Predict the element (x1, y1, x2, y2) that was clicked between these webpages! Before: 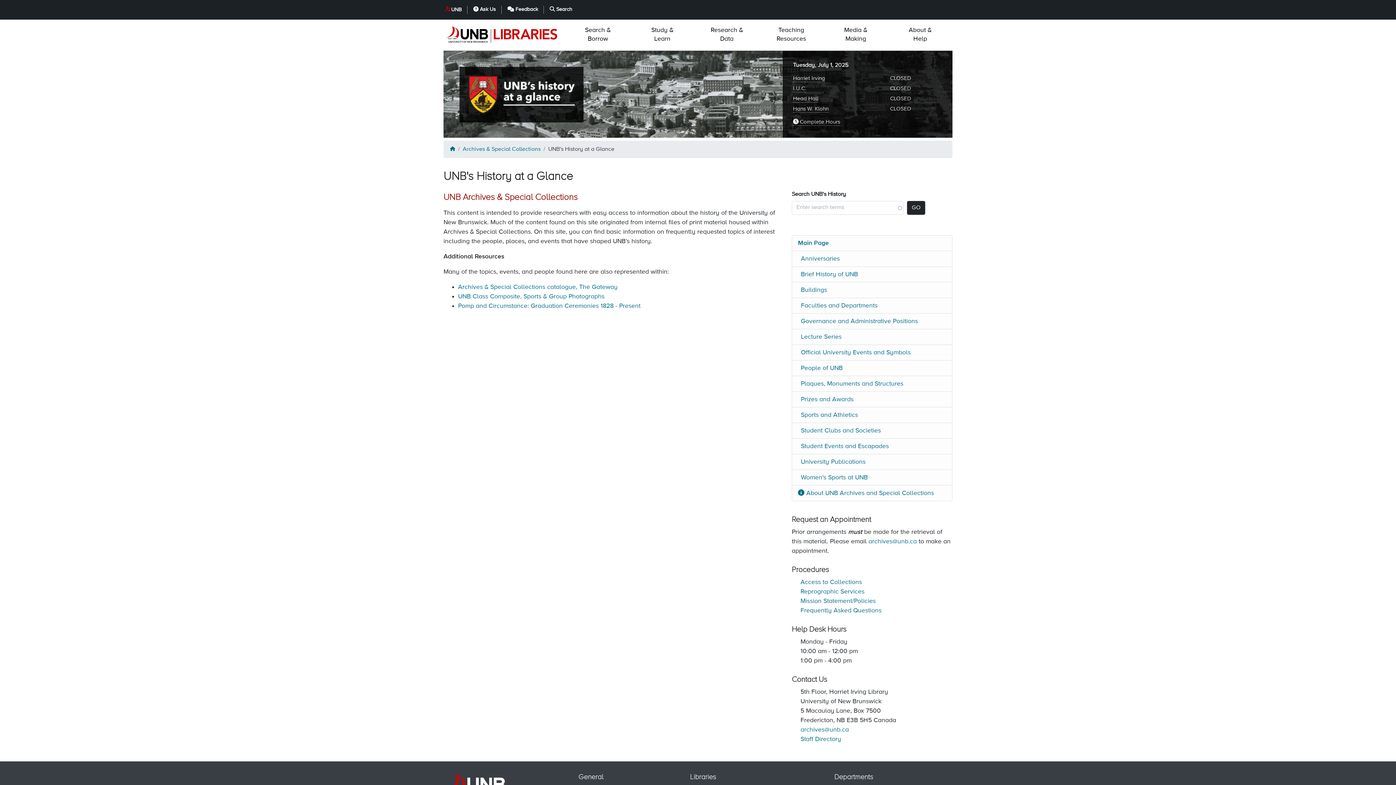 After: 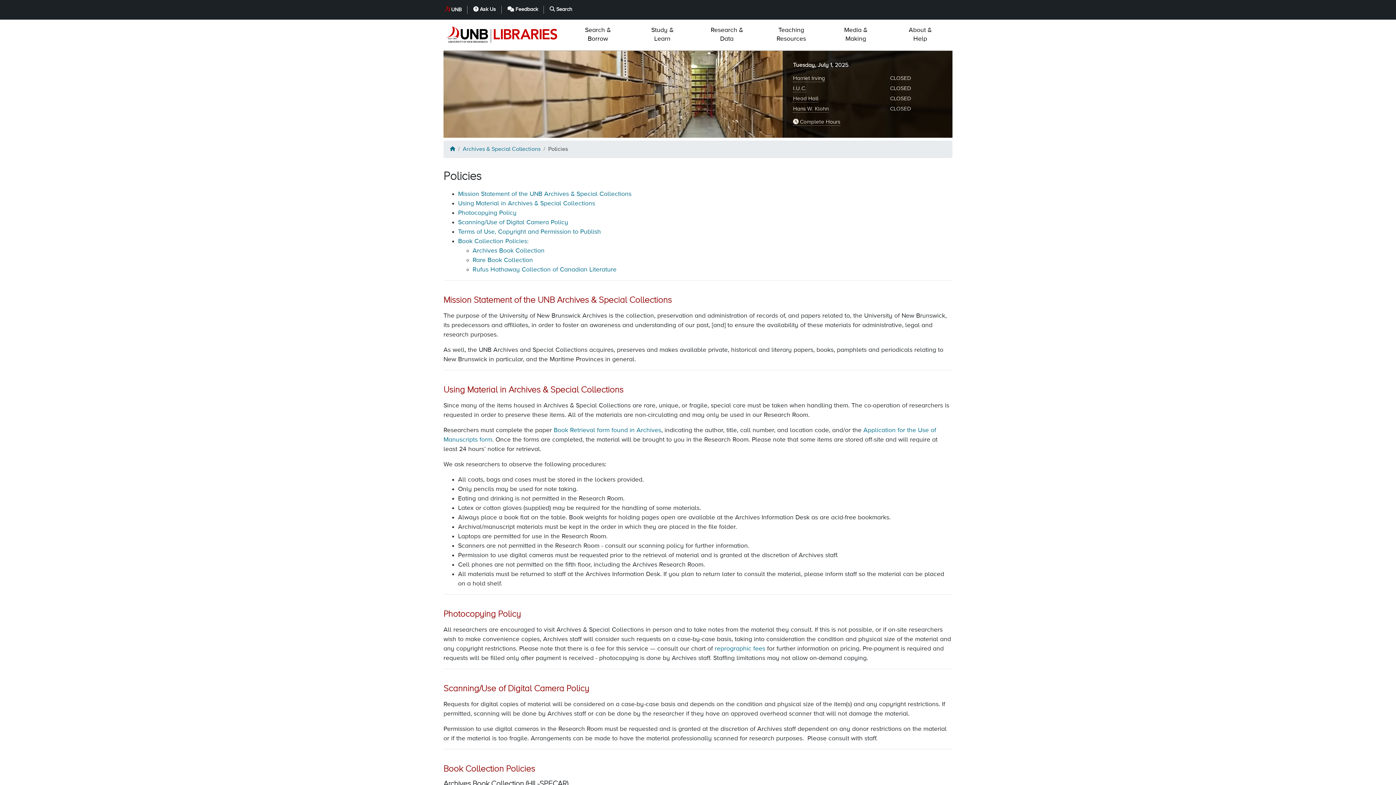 Action: bbox: (800, 598, 876, 604) label: Mission Statement/Policies